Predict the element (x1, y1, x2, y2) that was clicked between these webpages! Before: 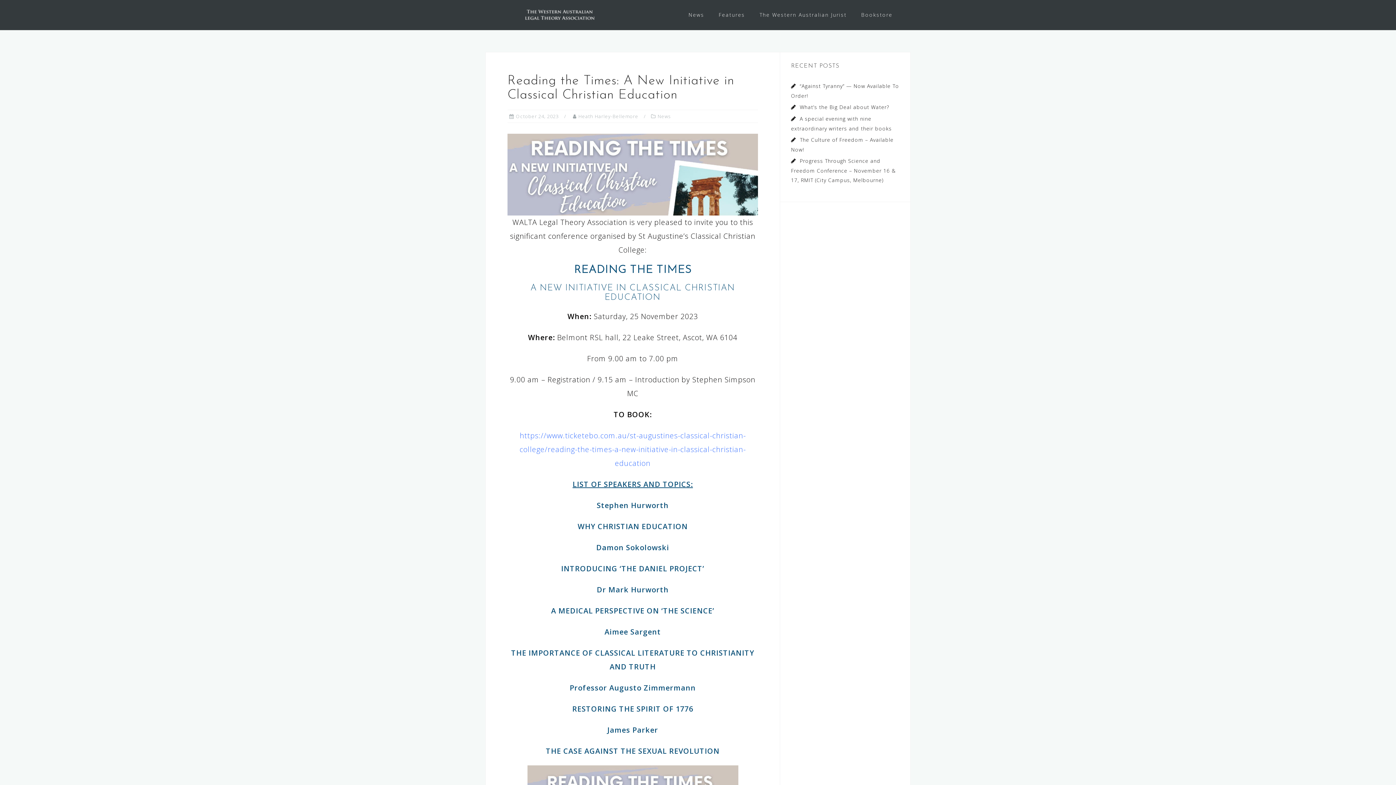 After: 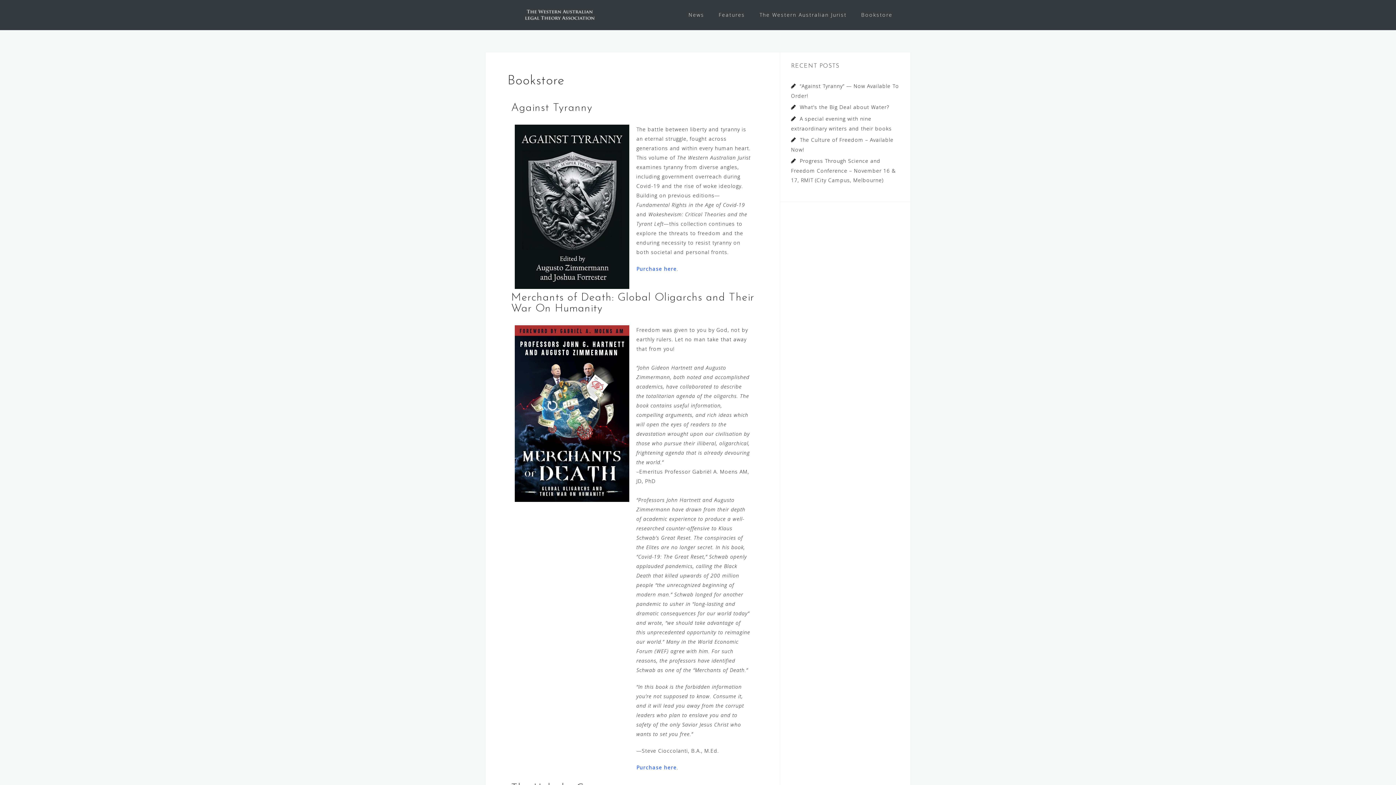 Action: label: Bookstore bbox: (861, 9, 892, 20)